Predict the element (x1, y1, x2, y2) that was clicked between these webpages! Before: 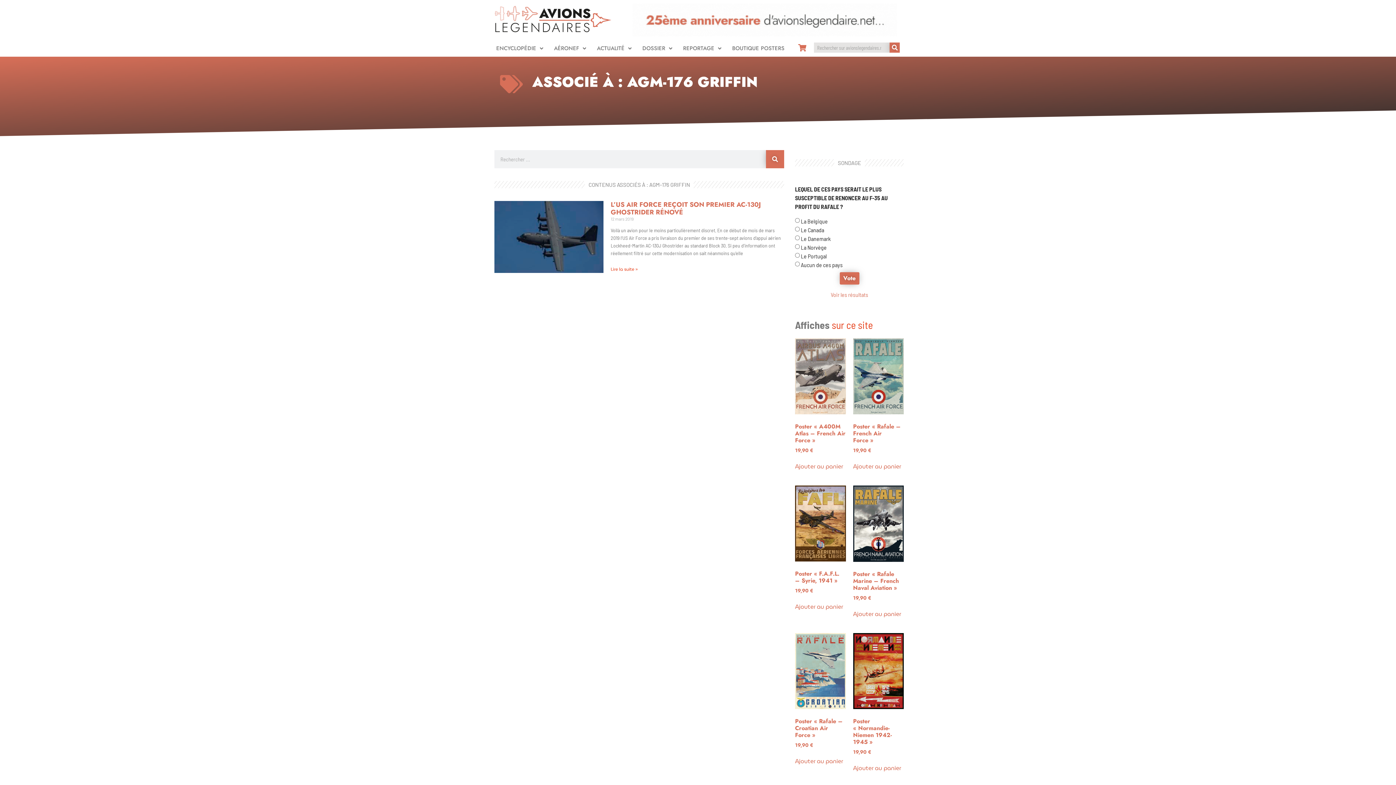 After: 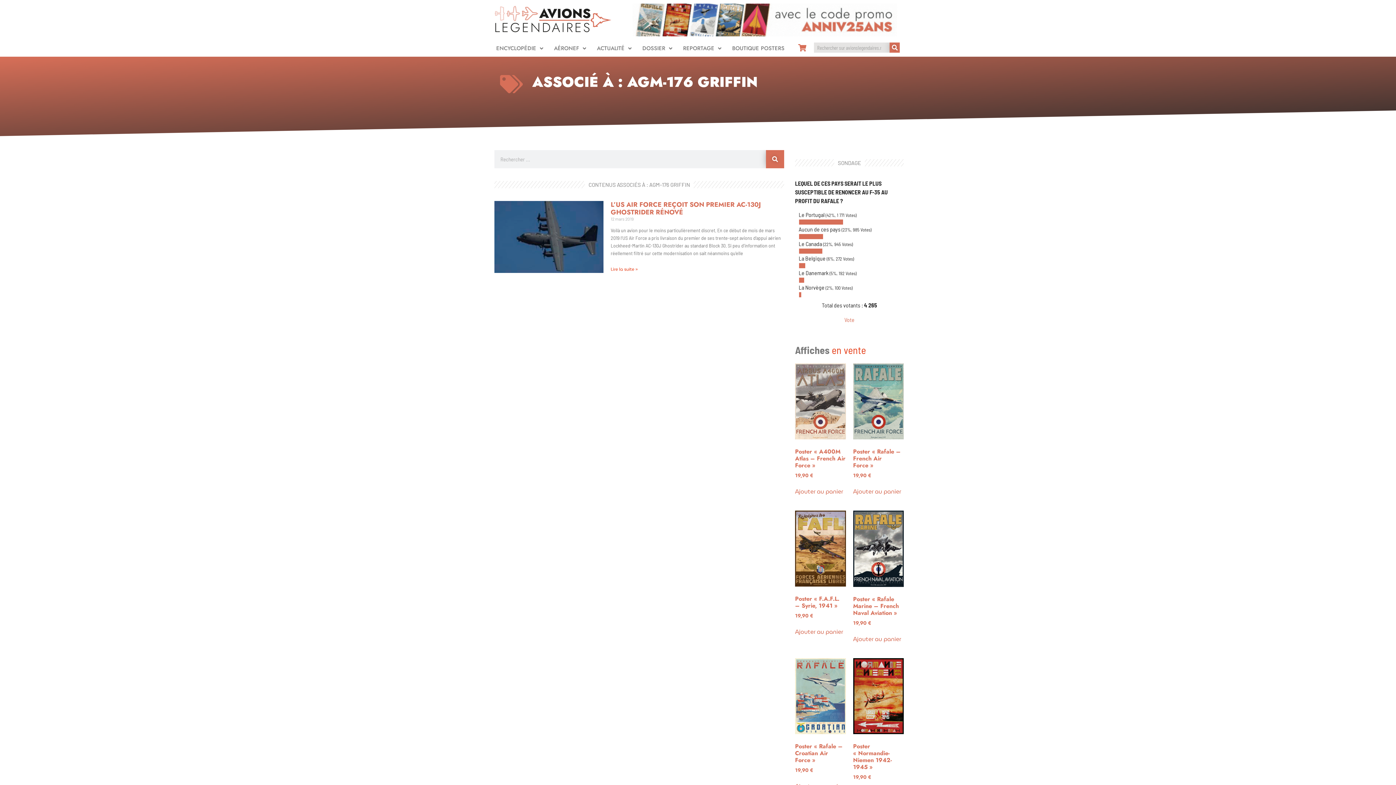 Action: label: Voir les résultats bbox: (830, 291, 868, 298)